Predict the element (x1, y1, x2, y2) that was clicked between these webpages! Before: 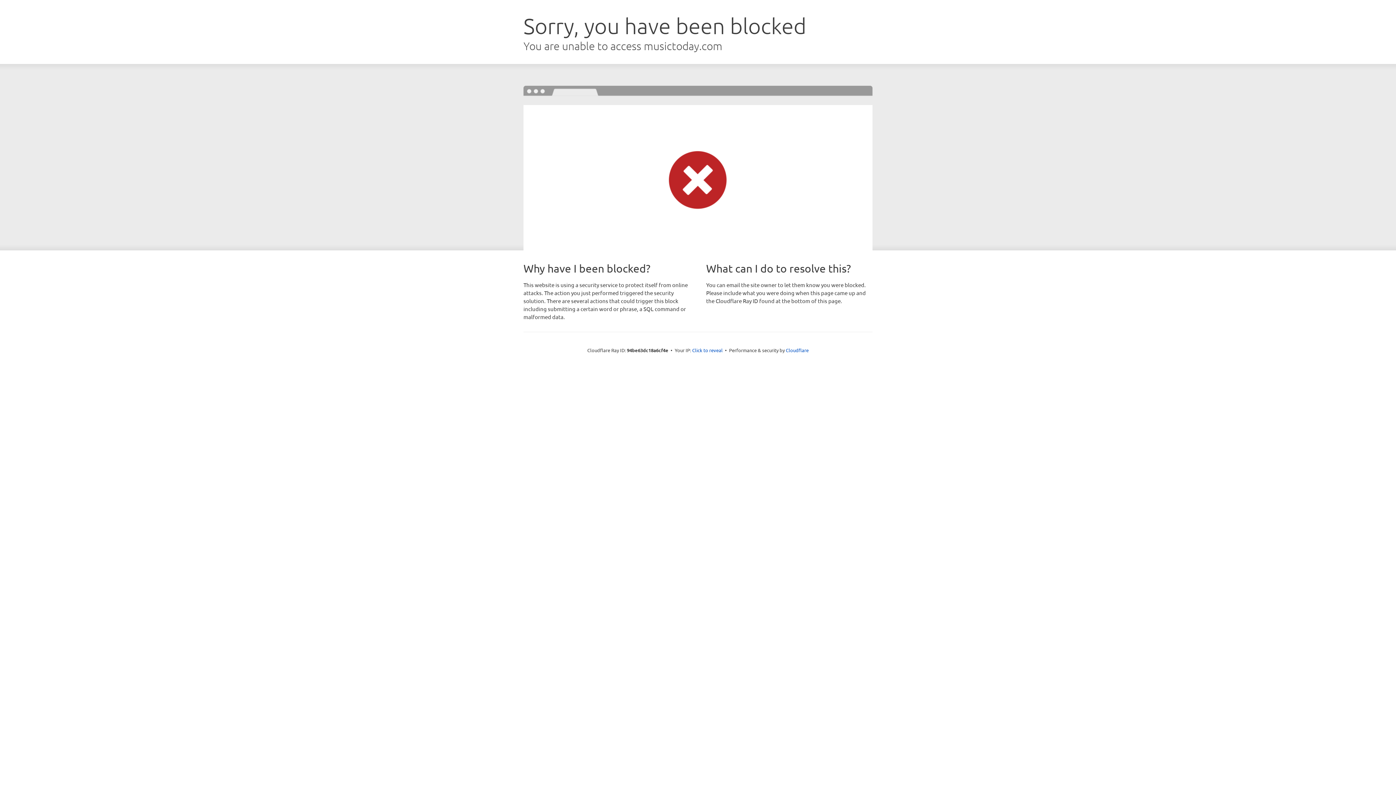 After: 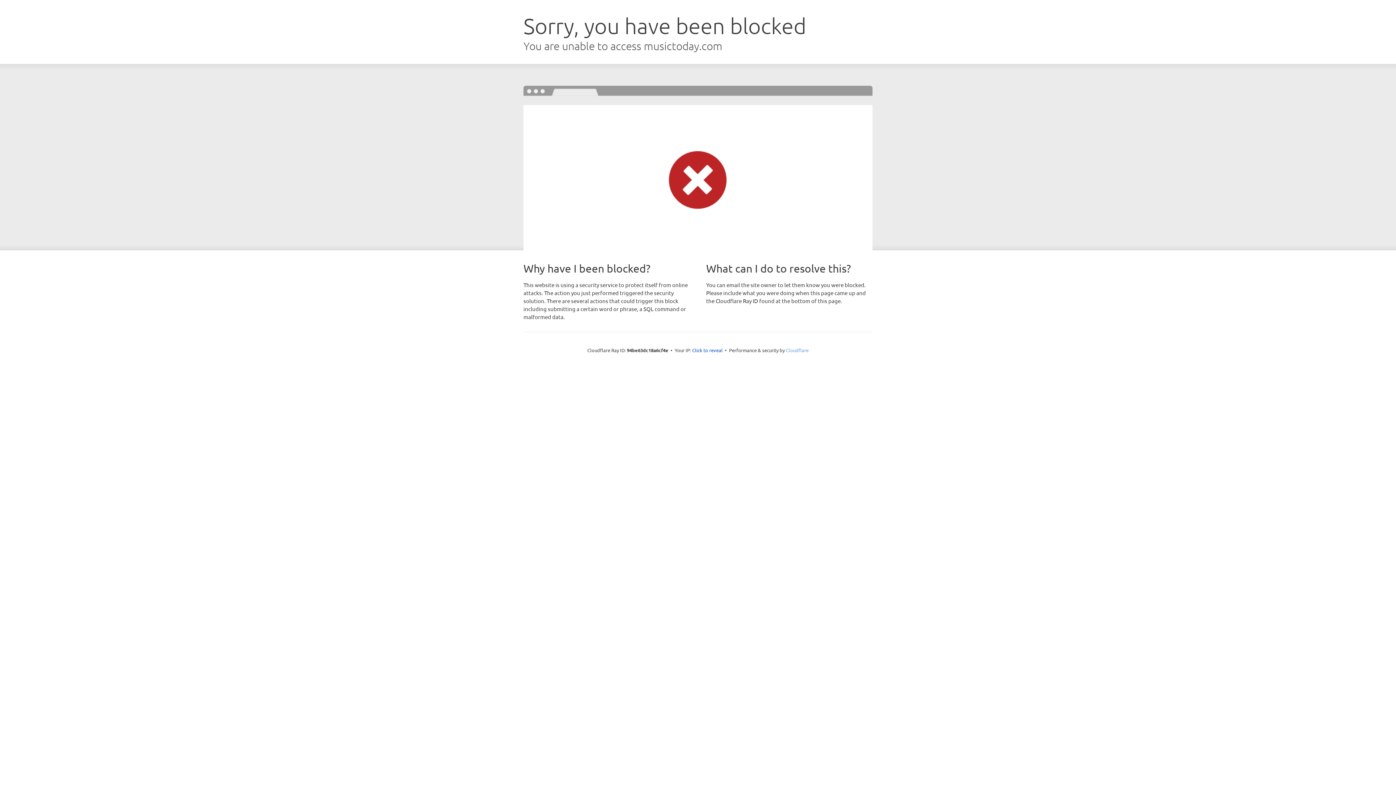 Action: bbox: (786, 347, 808, 353) label: Cloudflare